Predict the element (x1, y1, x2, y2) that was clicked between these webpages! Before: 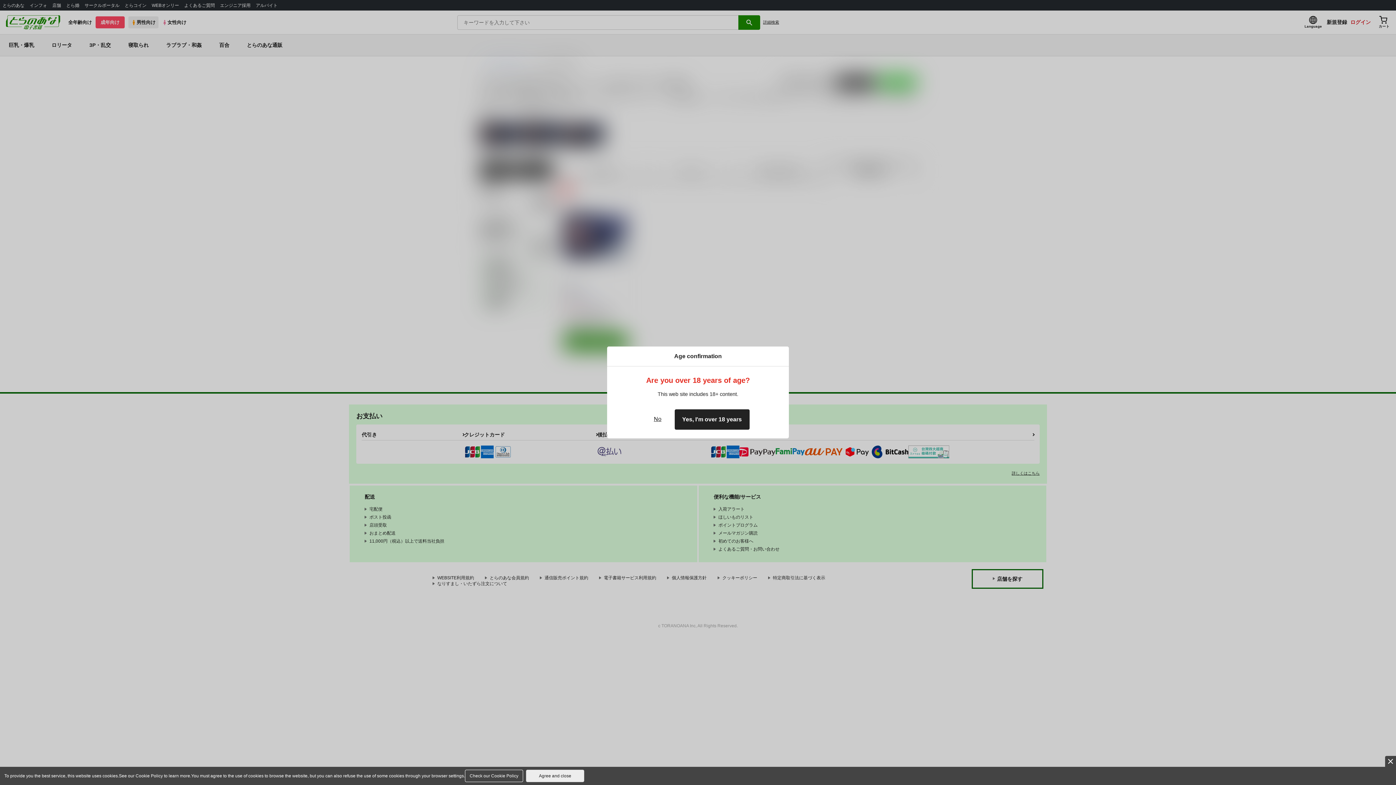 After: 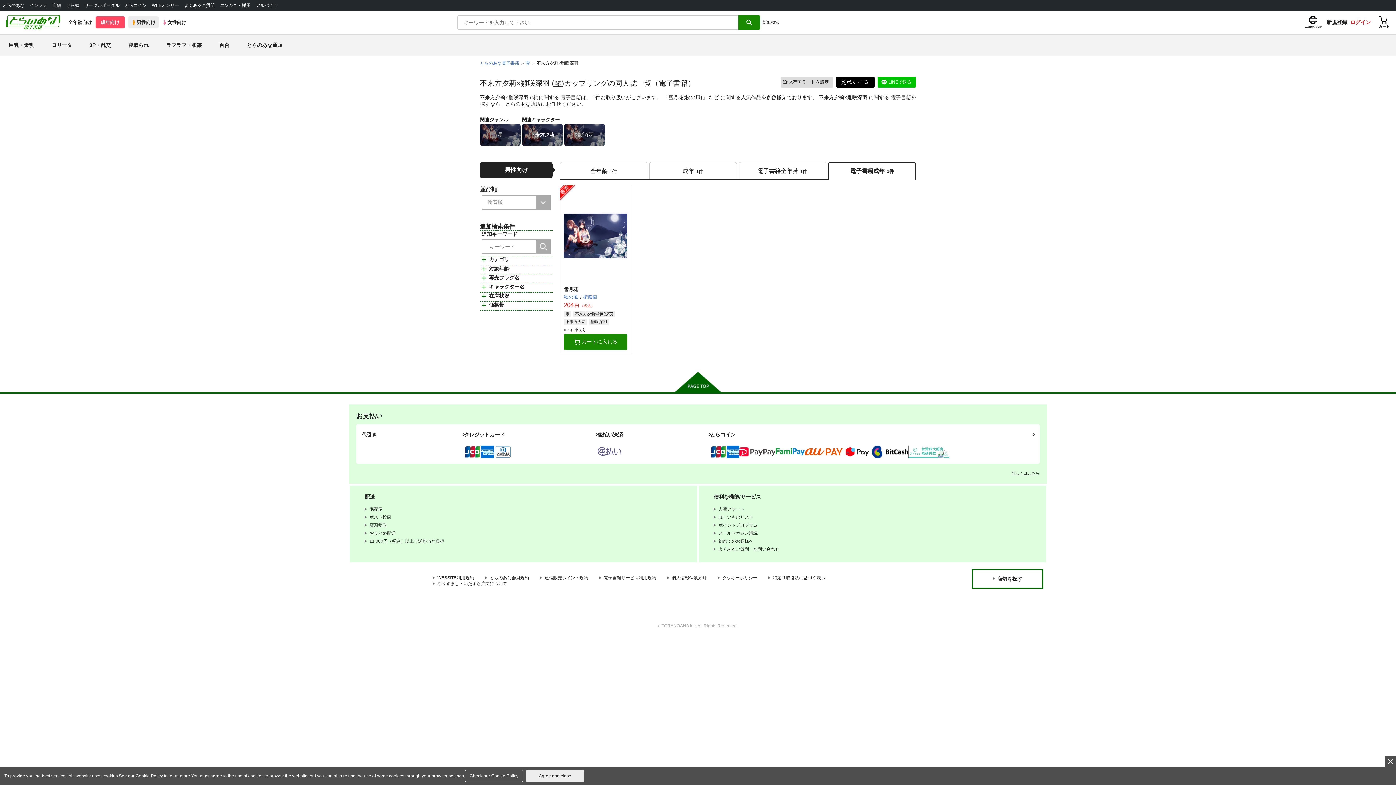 Action: label: Yes, I'm over 18 years bbox: (674, 409, 749, 430)